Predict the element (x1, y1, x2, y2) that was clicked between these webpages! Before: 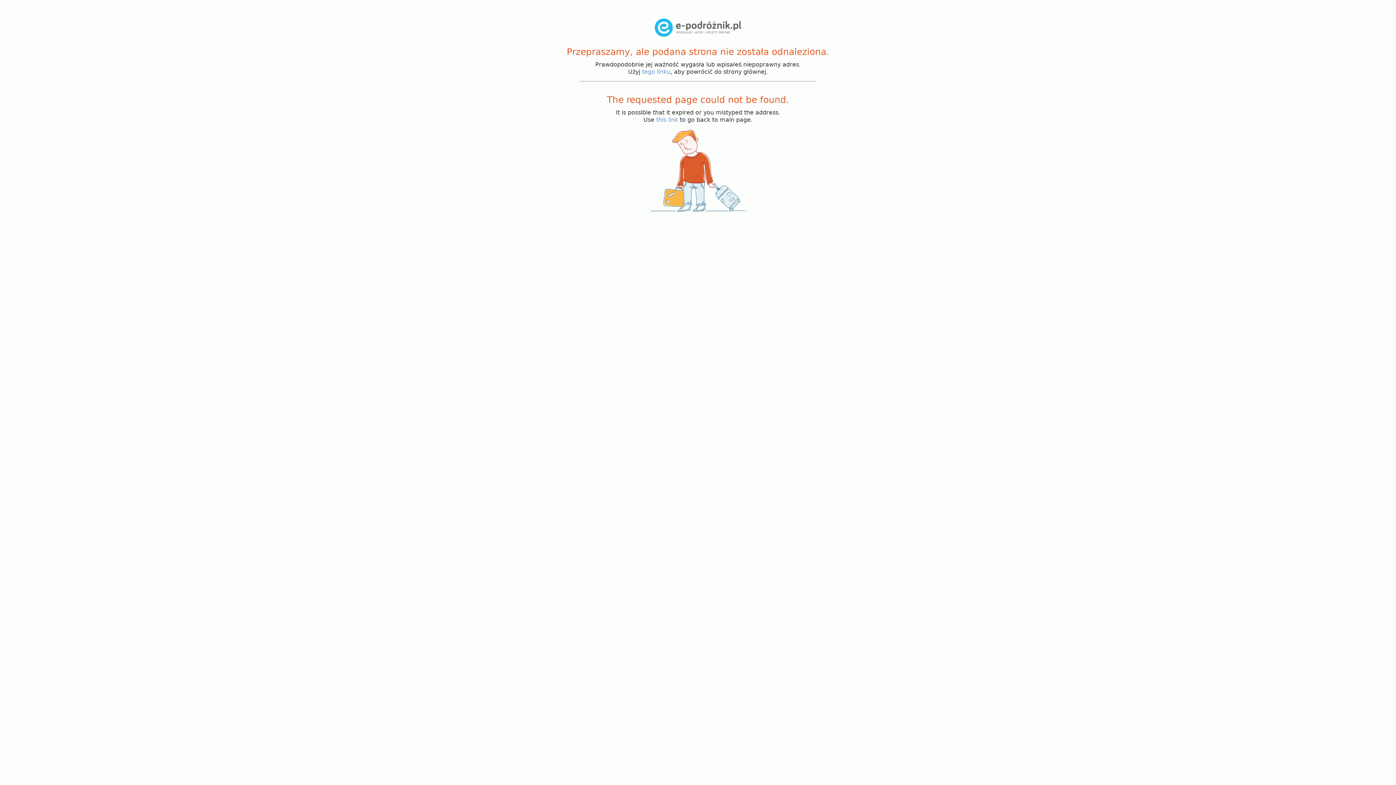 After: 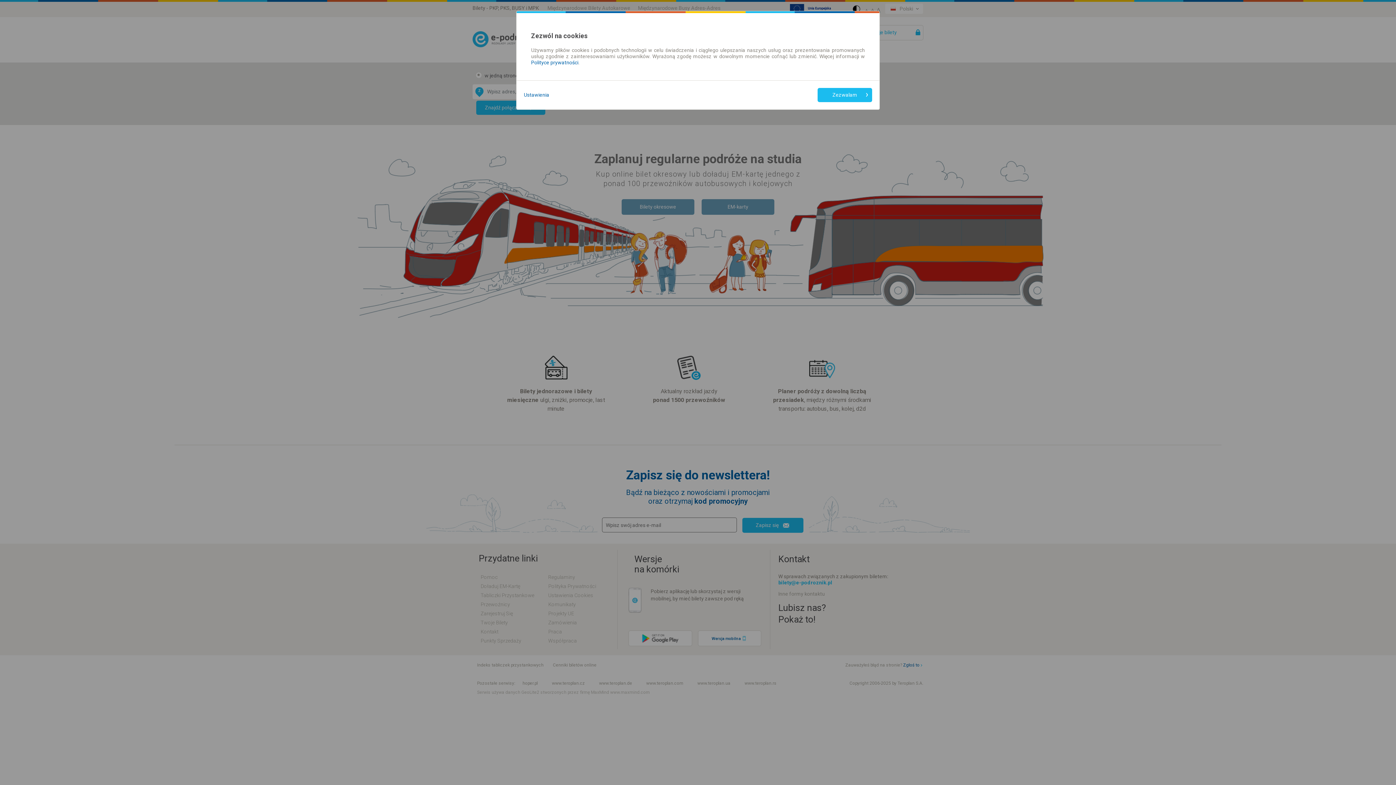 Action: bbox: (642, 68, 670, 75) label: tego linku